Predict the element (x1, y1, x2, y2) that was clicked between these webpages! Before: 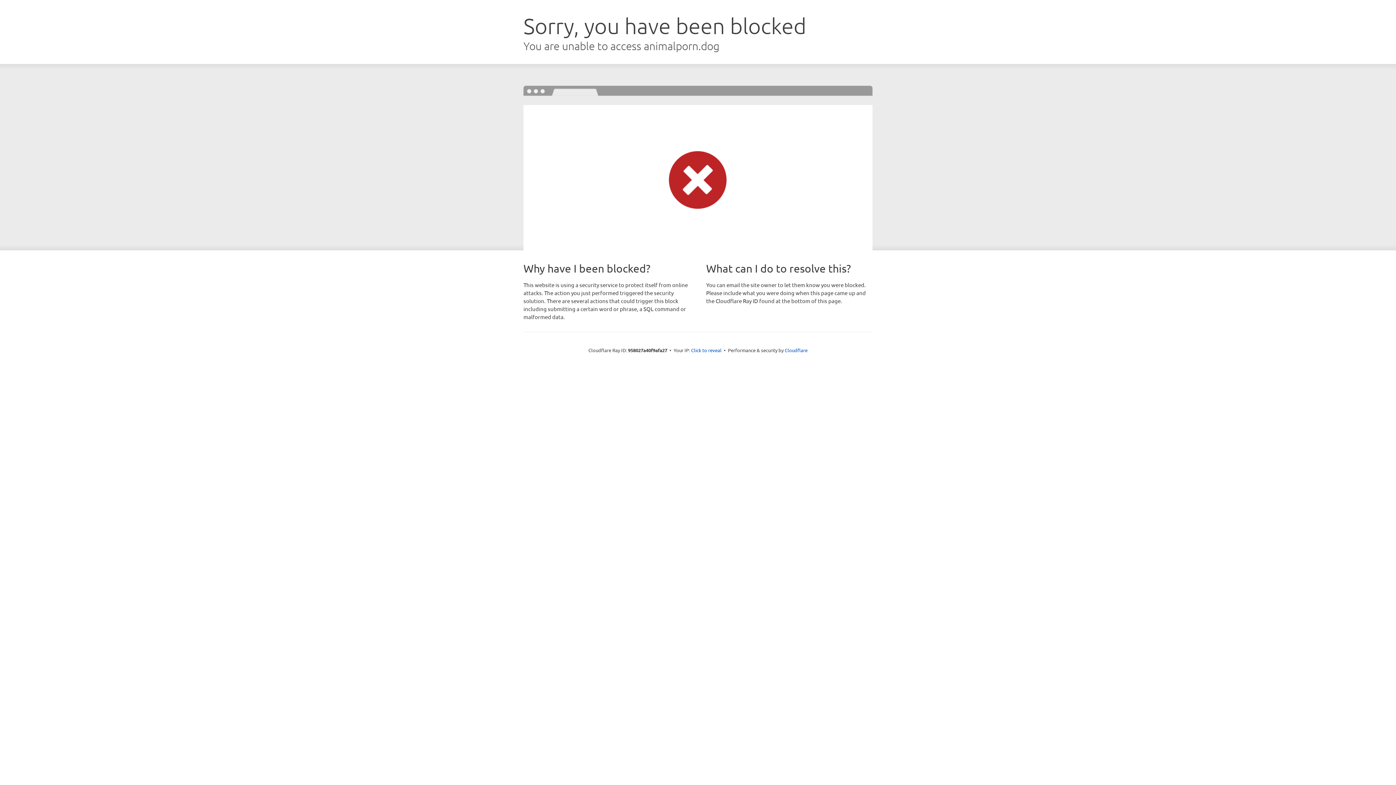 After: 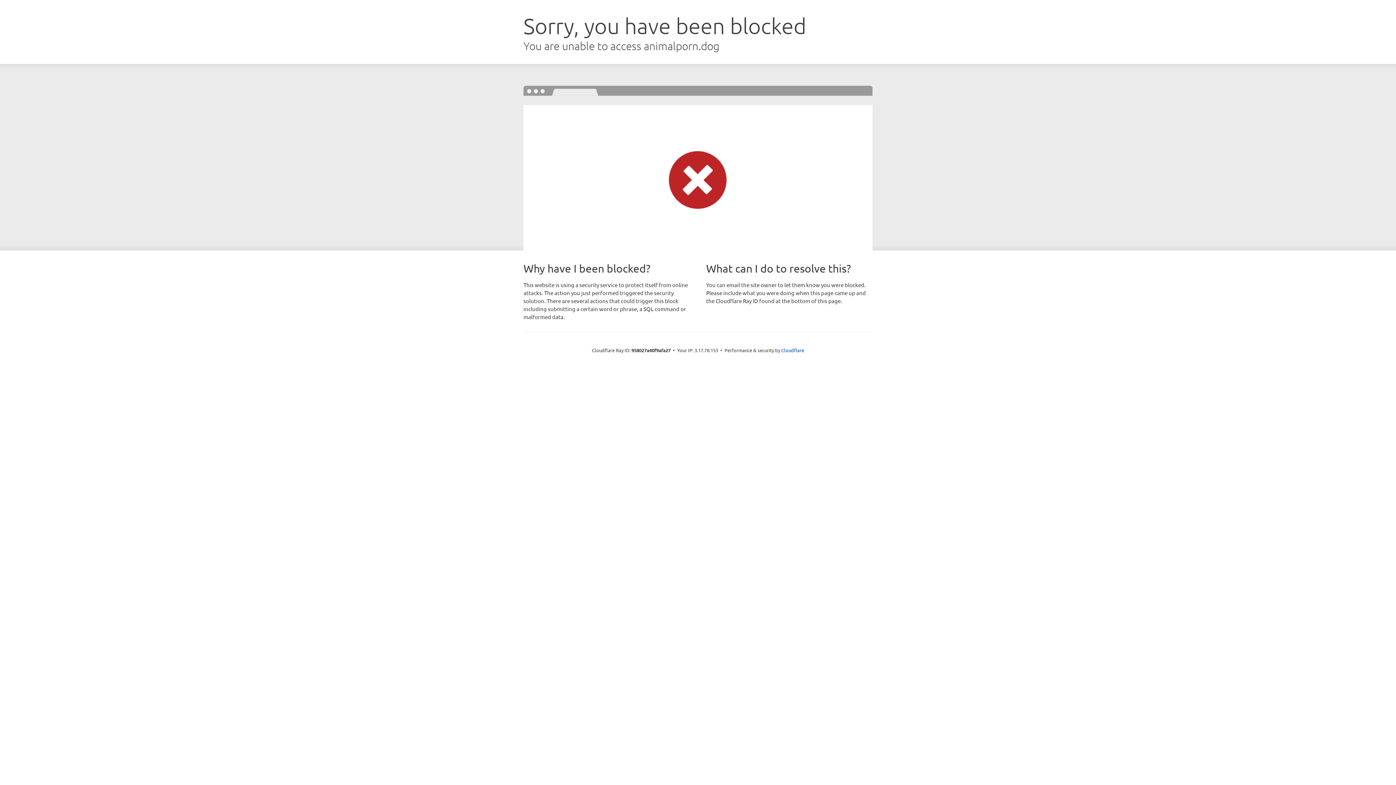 Action: label: Click to reveal bbox: (691, 346, 721, 353)